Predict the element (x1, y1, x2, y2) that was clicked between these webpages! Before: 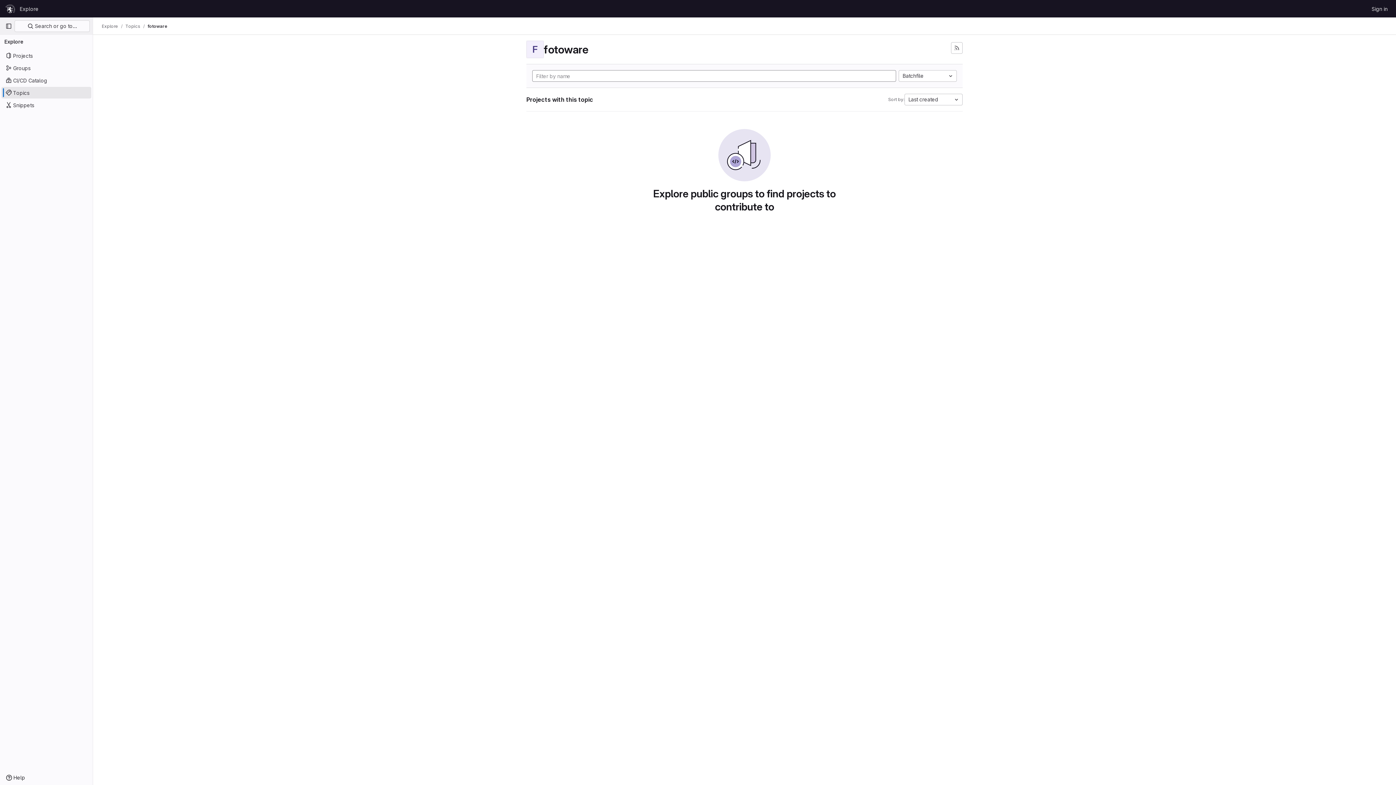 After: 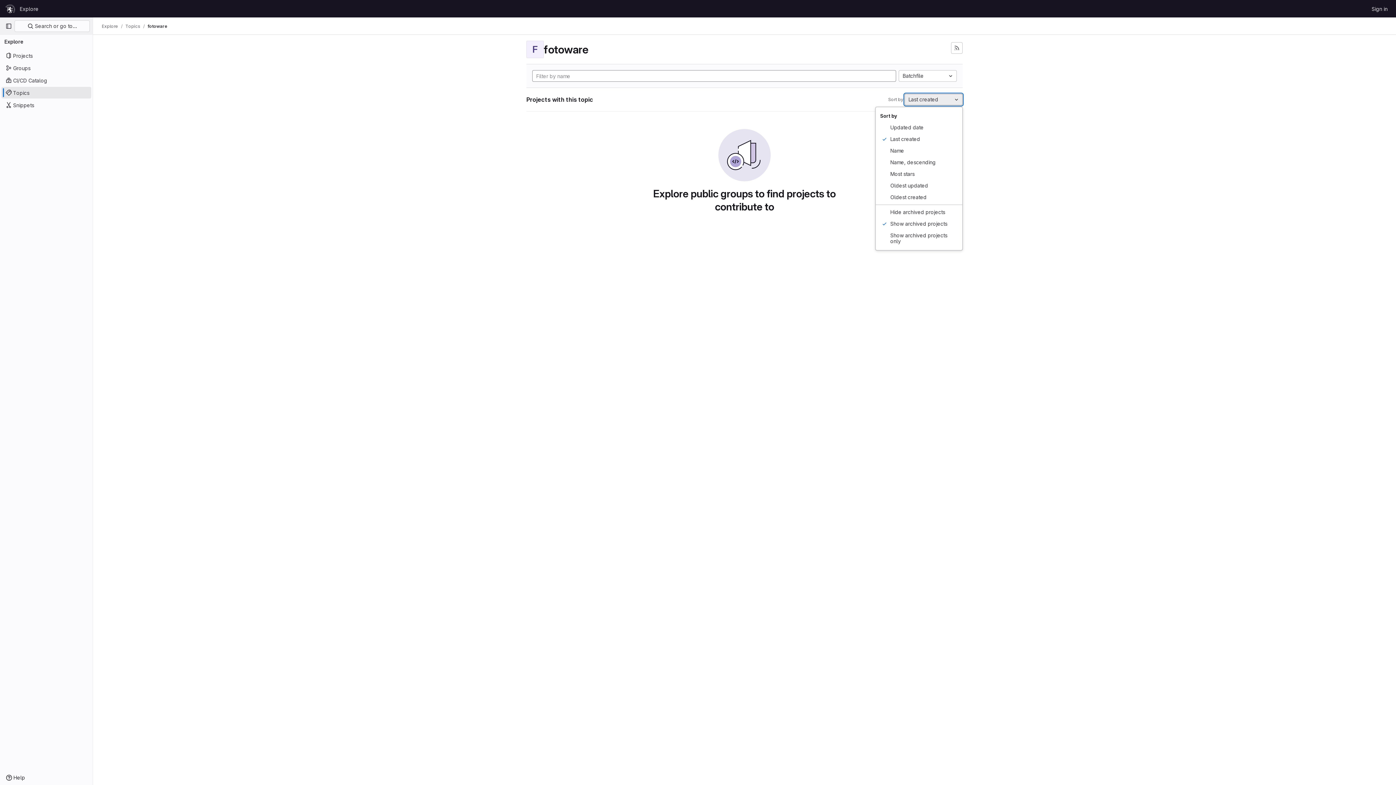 Action: label: Last created bbox: (904, 93, 962, 105)